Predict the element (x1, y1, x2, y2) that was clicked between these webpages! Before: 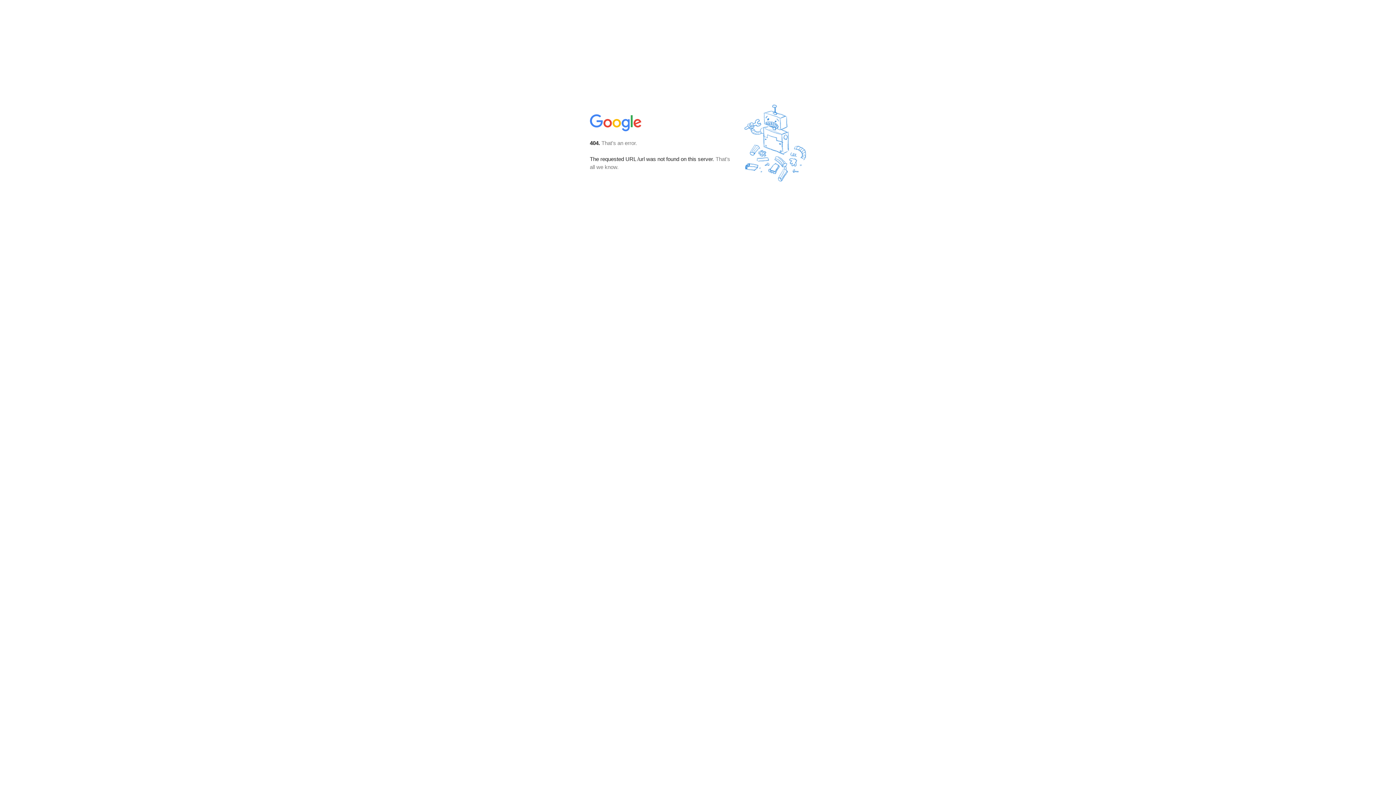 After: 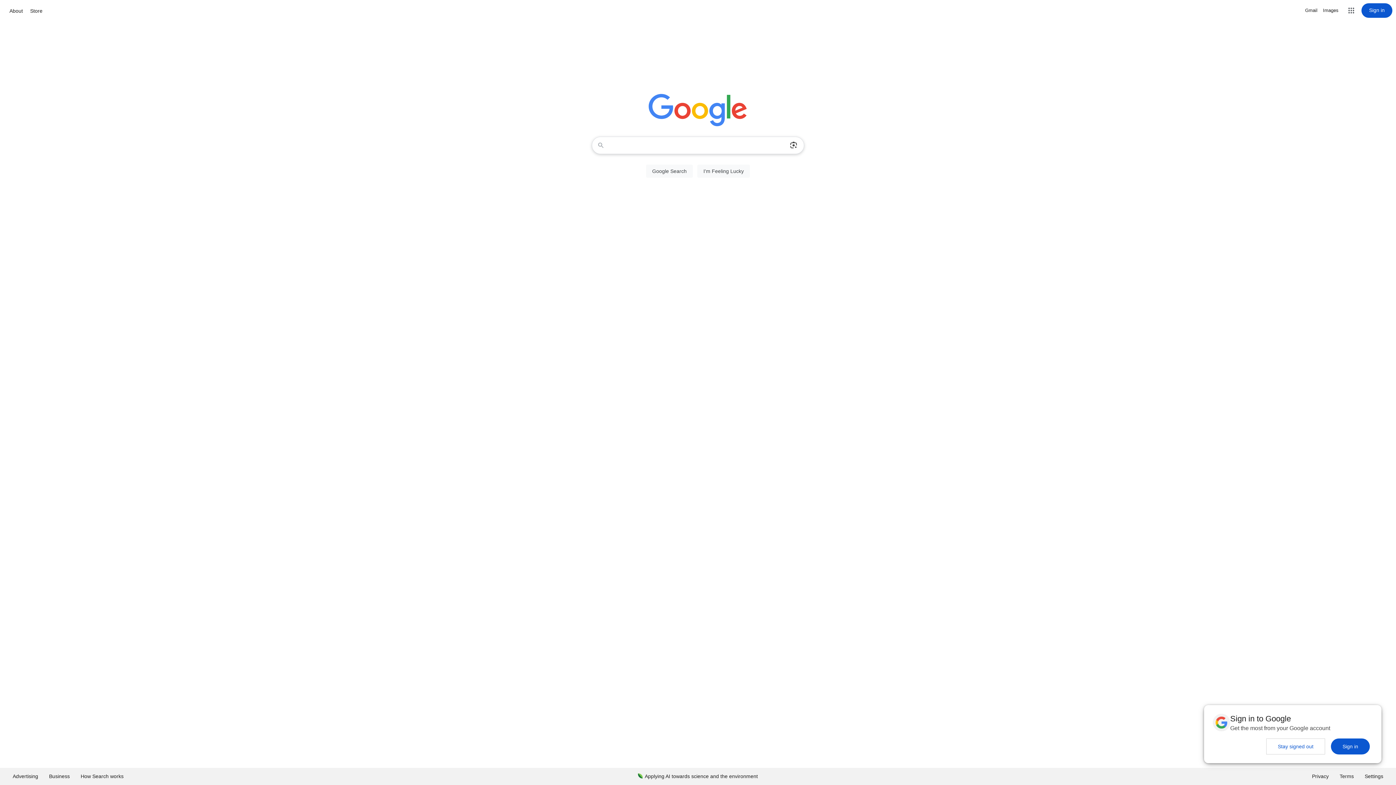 Action: bbox: (590, 127, 642, 134)